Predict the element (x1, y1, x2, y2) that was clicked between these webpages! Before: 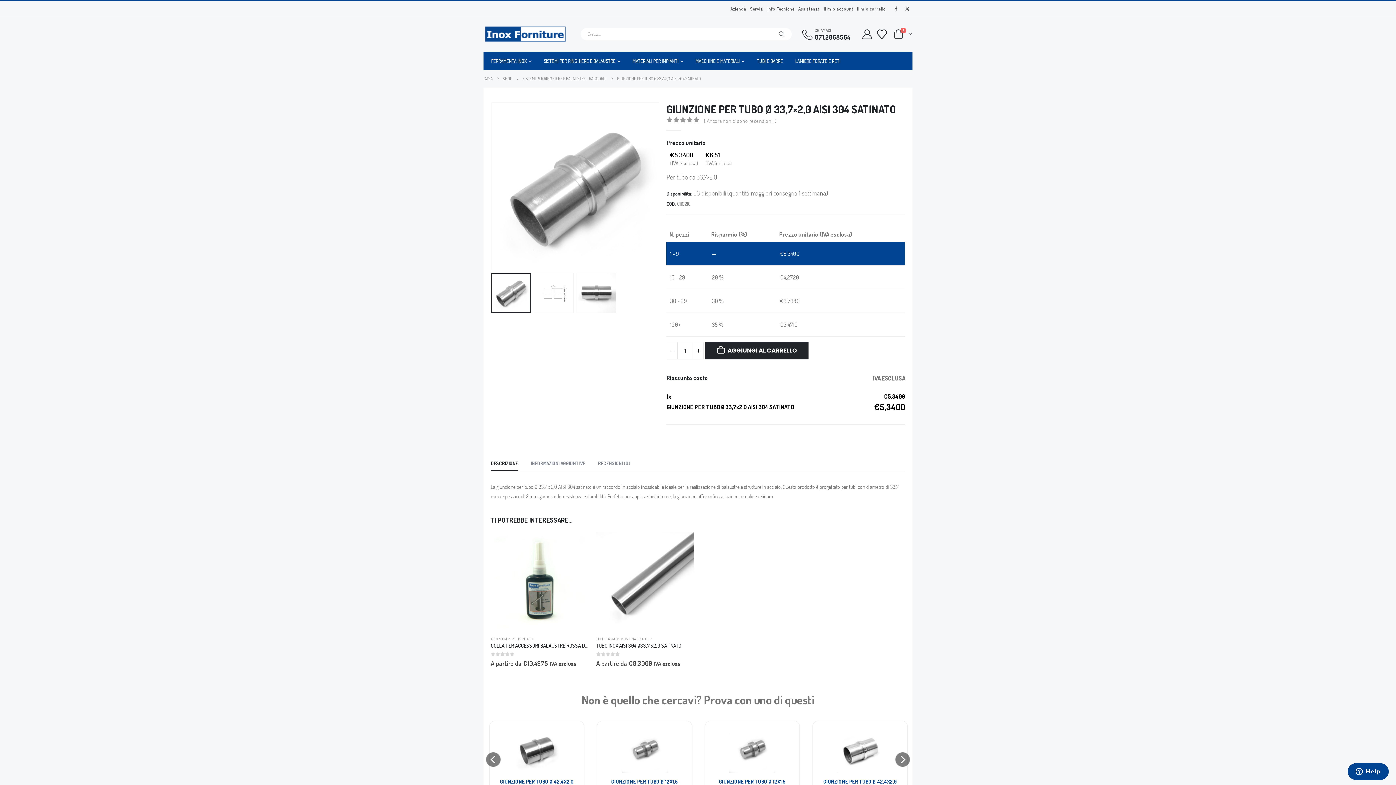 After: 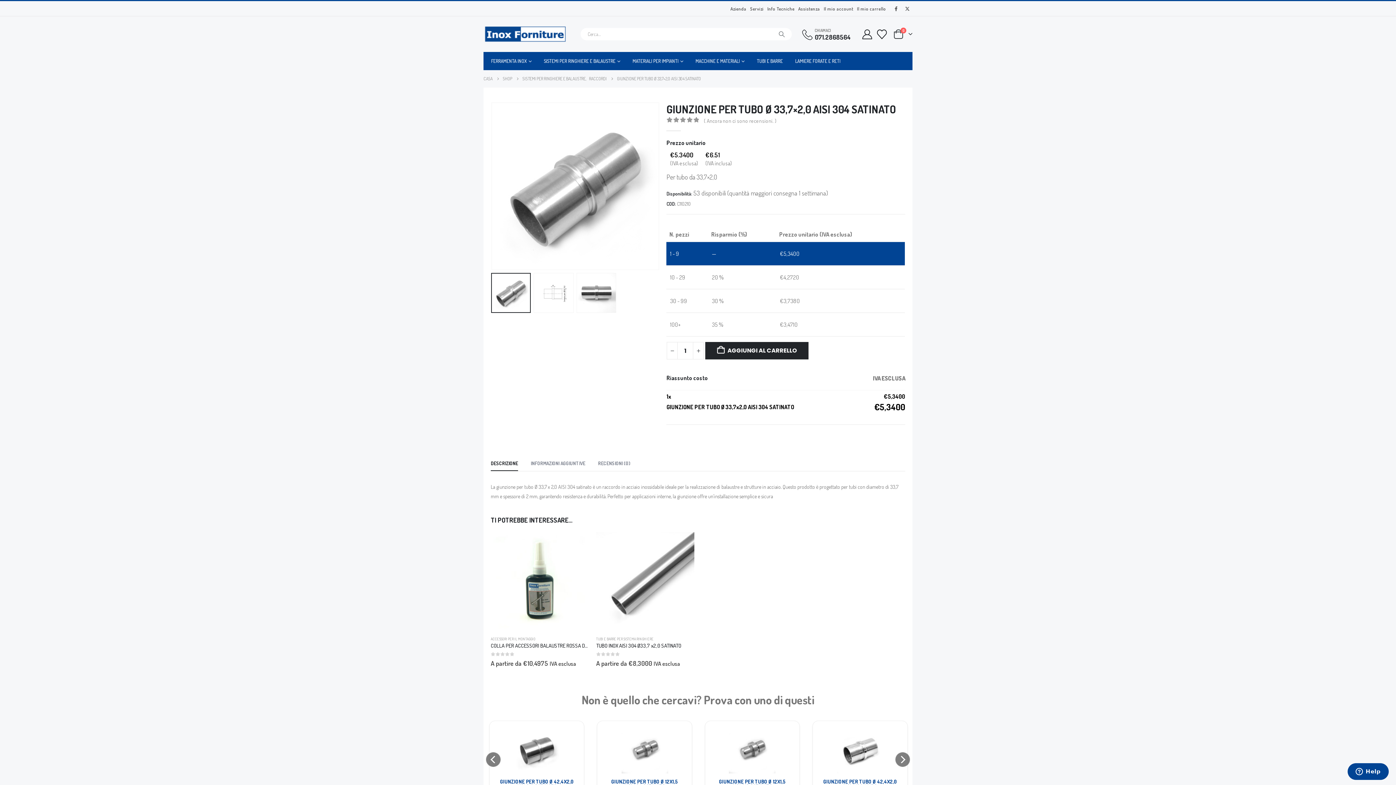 Action: label: ( Ancora non ci sono recensioni. ) bbox: (704, 116, 780, 125)